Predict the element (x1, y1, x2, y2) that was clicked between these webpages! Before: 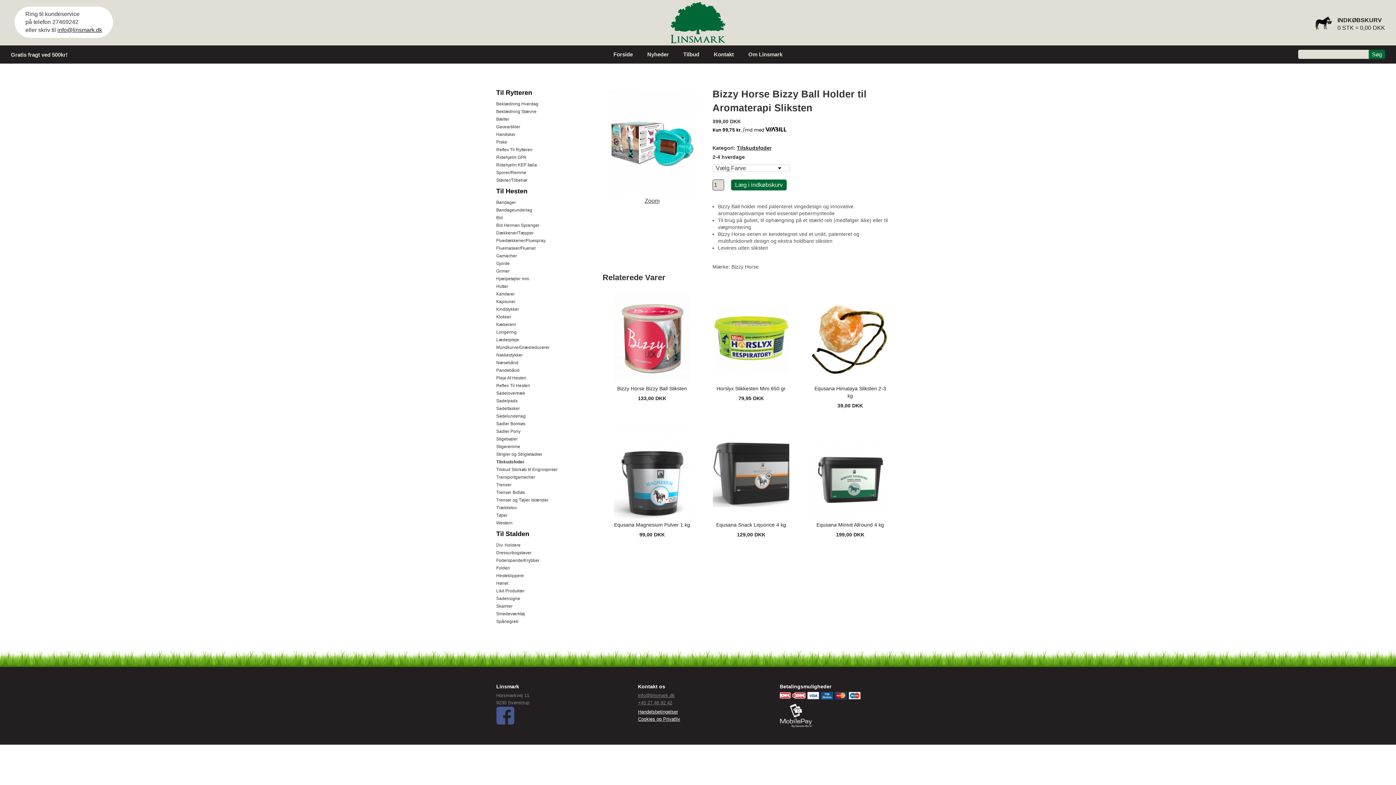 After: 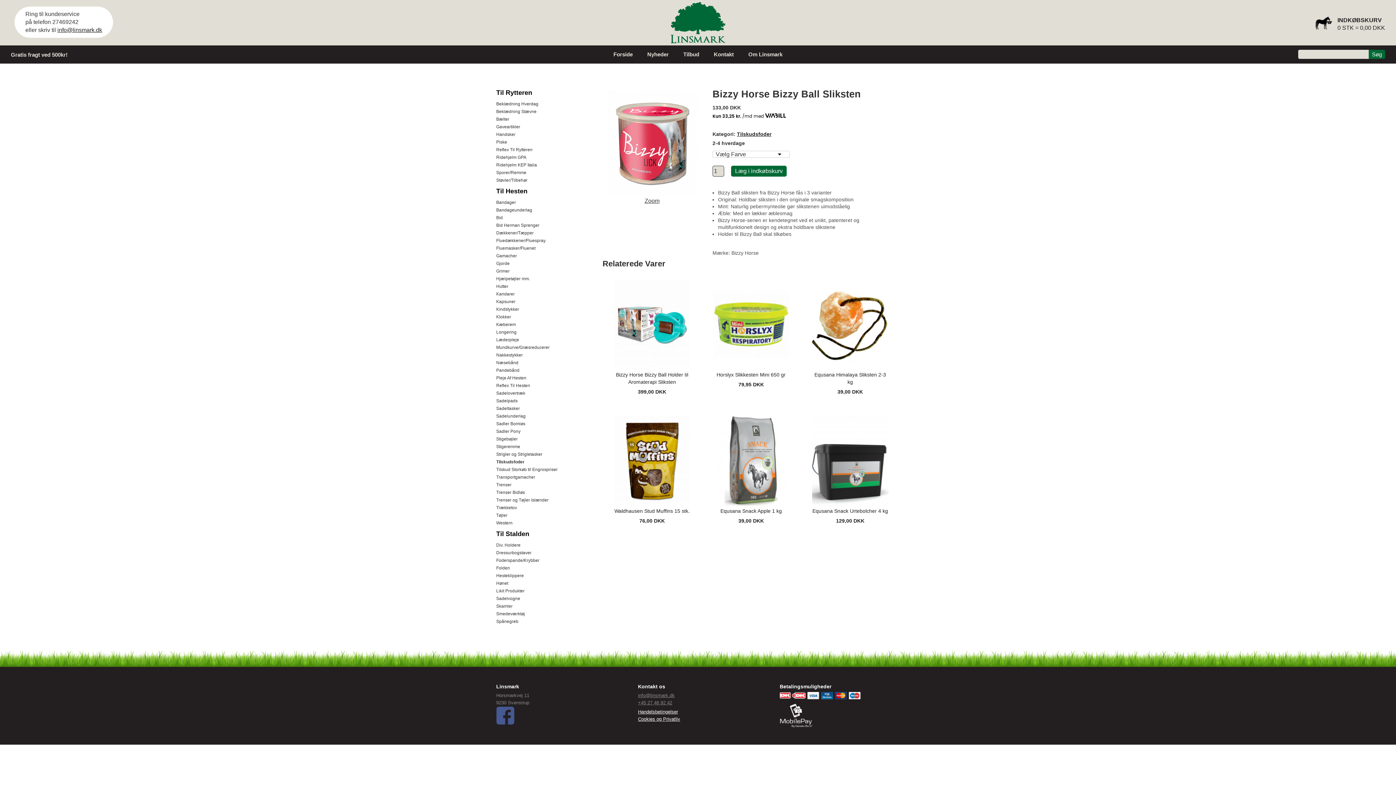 Action: label: Bizzy Horse Bizzy Ball Sliksten
133,00 DKK bbox: (613, 294, 690, 392)